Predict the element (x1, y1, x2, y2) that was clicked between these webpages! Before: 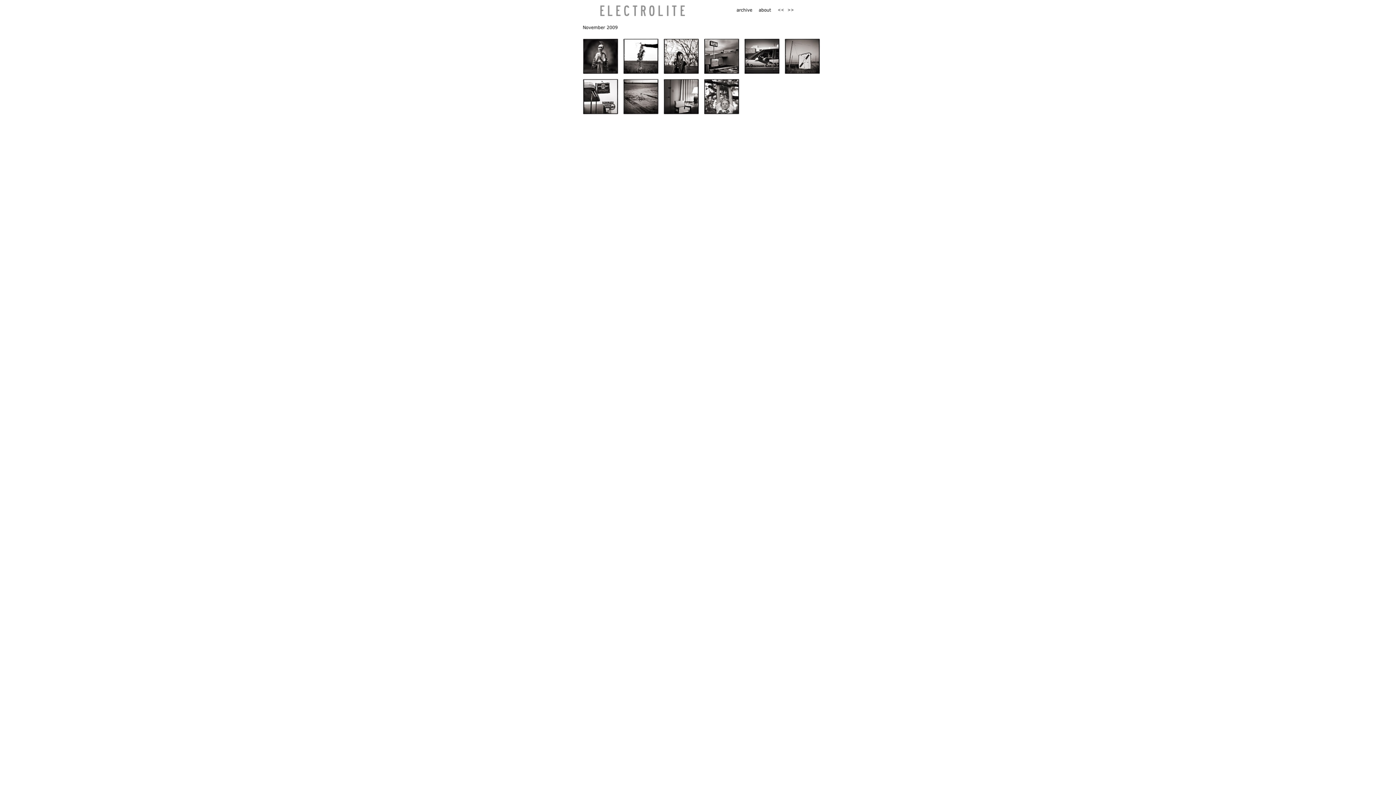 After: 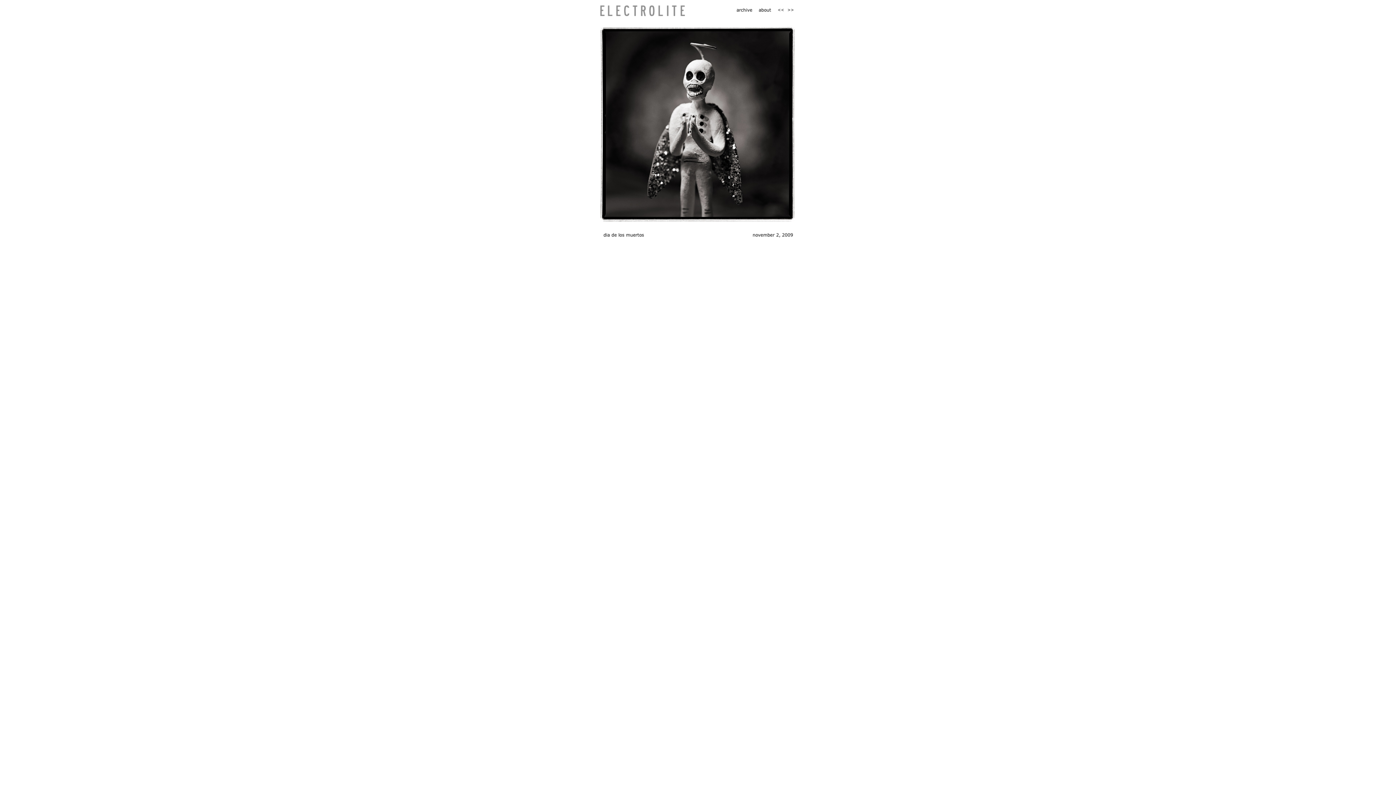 Action: bbox: (582, 69, 618, 75)